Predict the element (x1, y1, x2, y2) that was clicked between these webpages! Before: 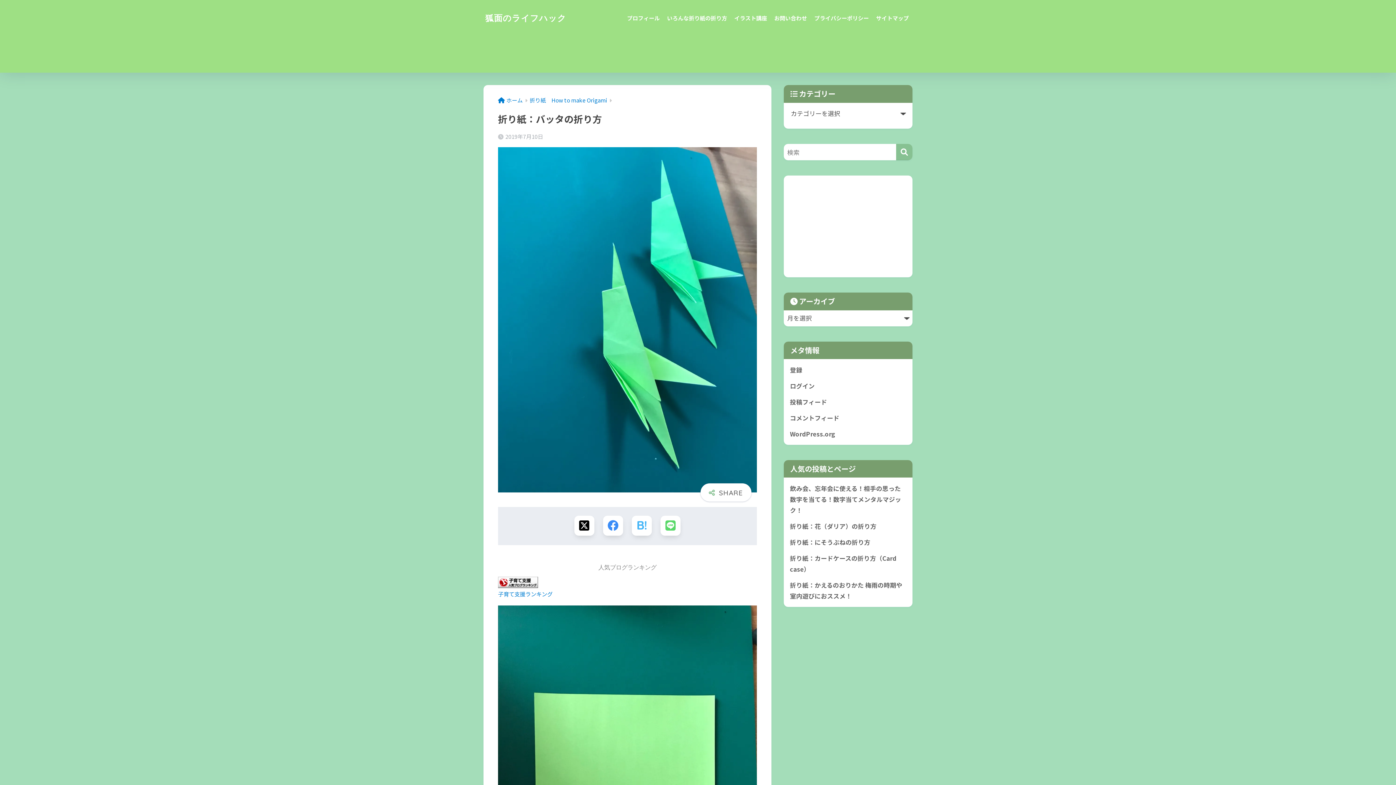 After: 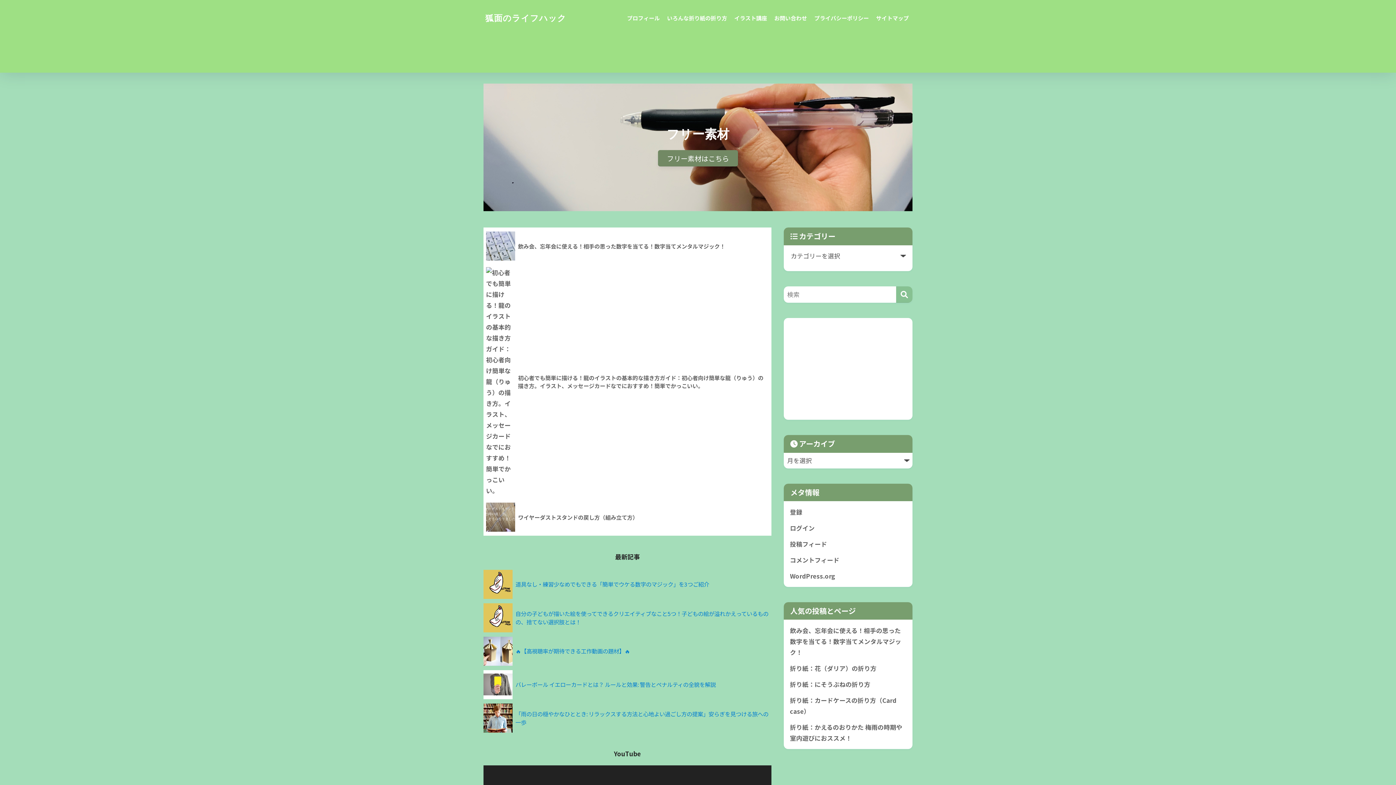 Action: label: 狐面のライフハック bbox: (485, 12, 566, 23)